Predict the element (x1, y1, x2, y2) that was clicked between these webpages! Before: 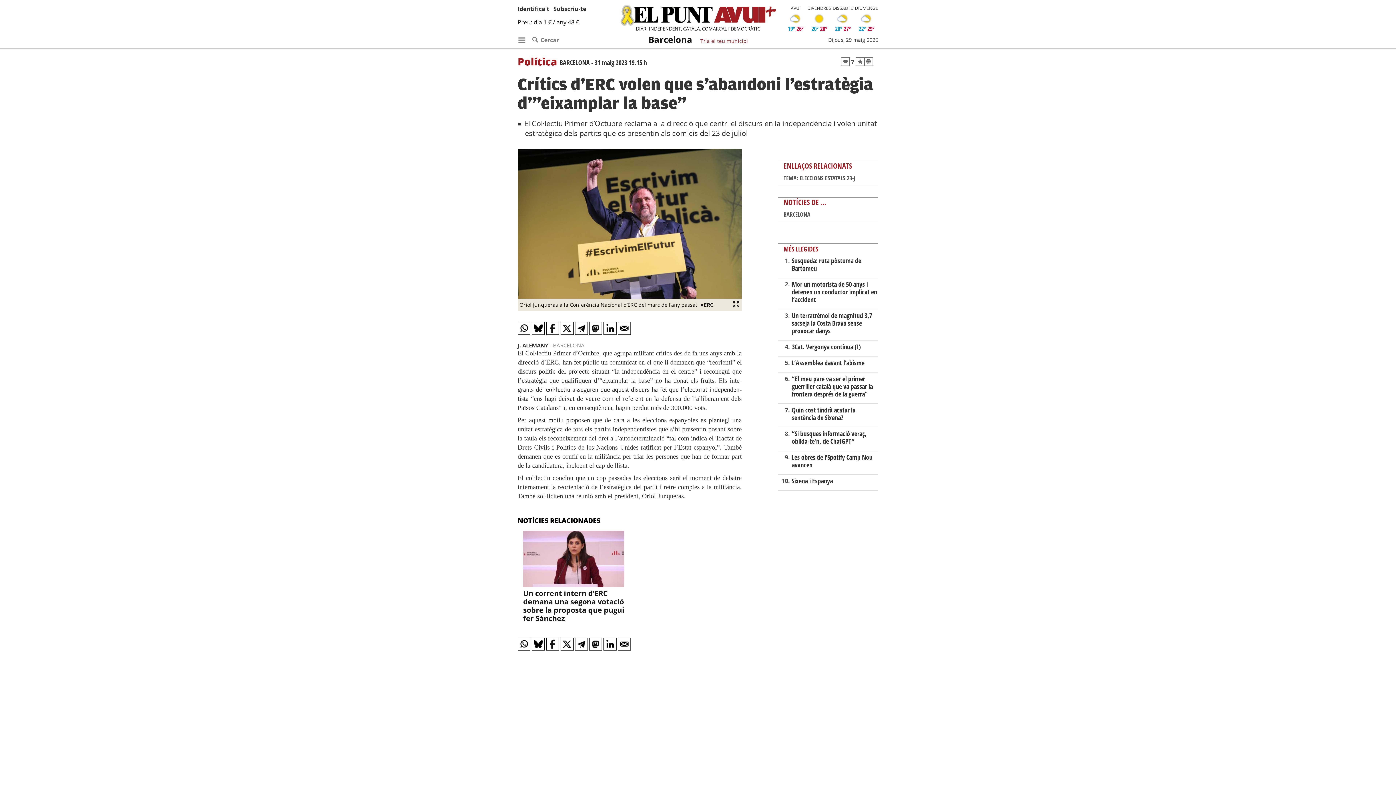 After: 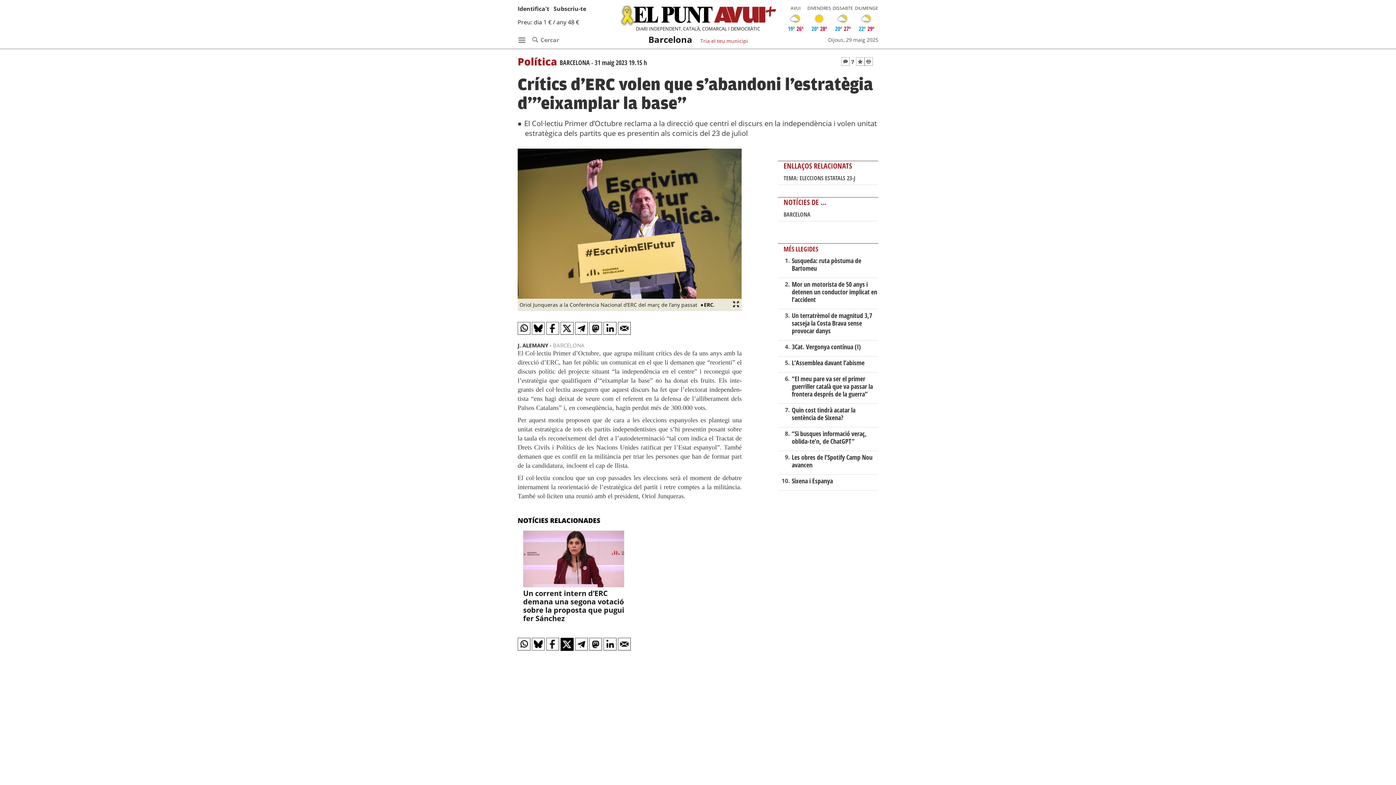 Action: bbox: (560, 638, 573, 651)